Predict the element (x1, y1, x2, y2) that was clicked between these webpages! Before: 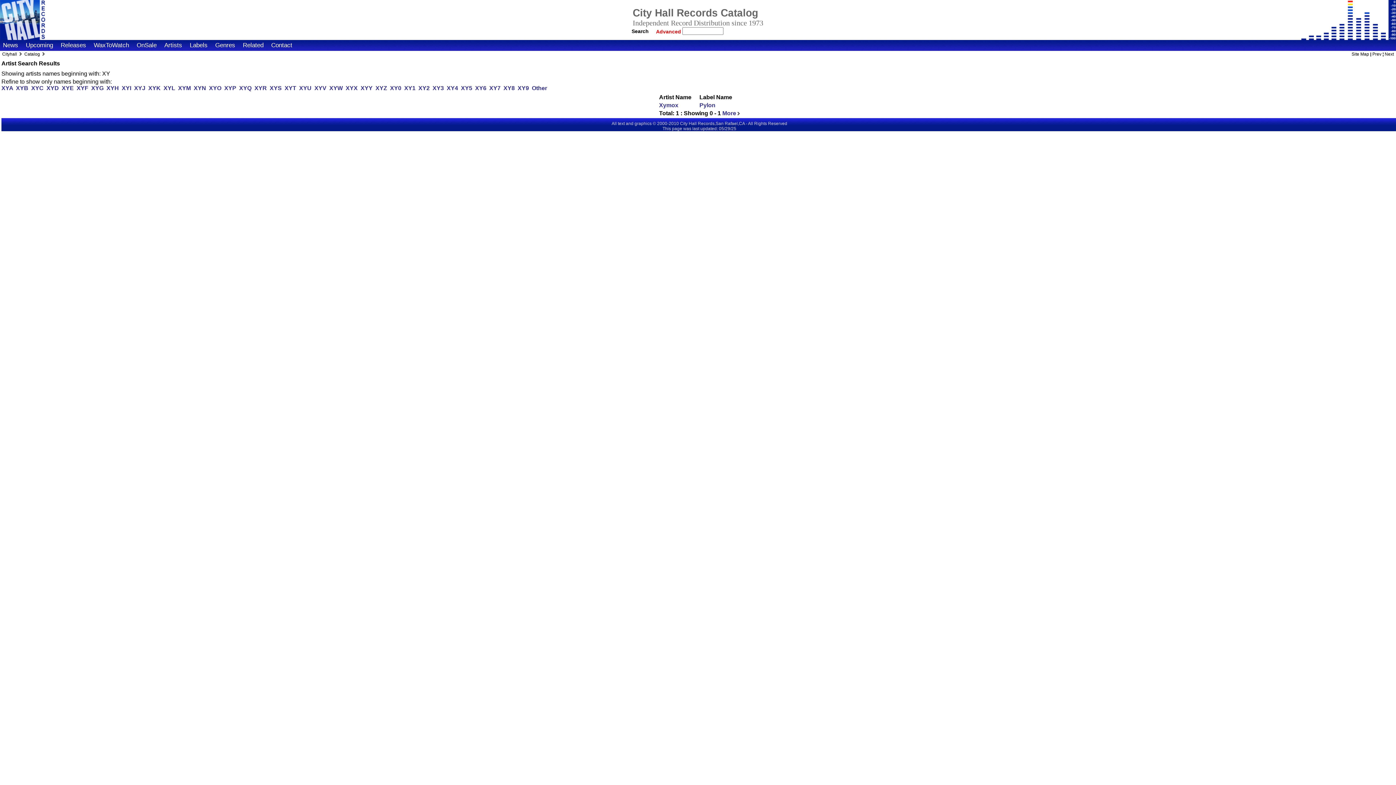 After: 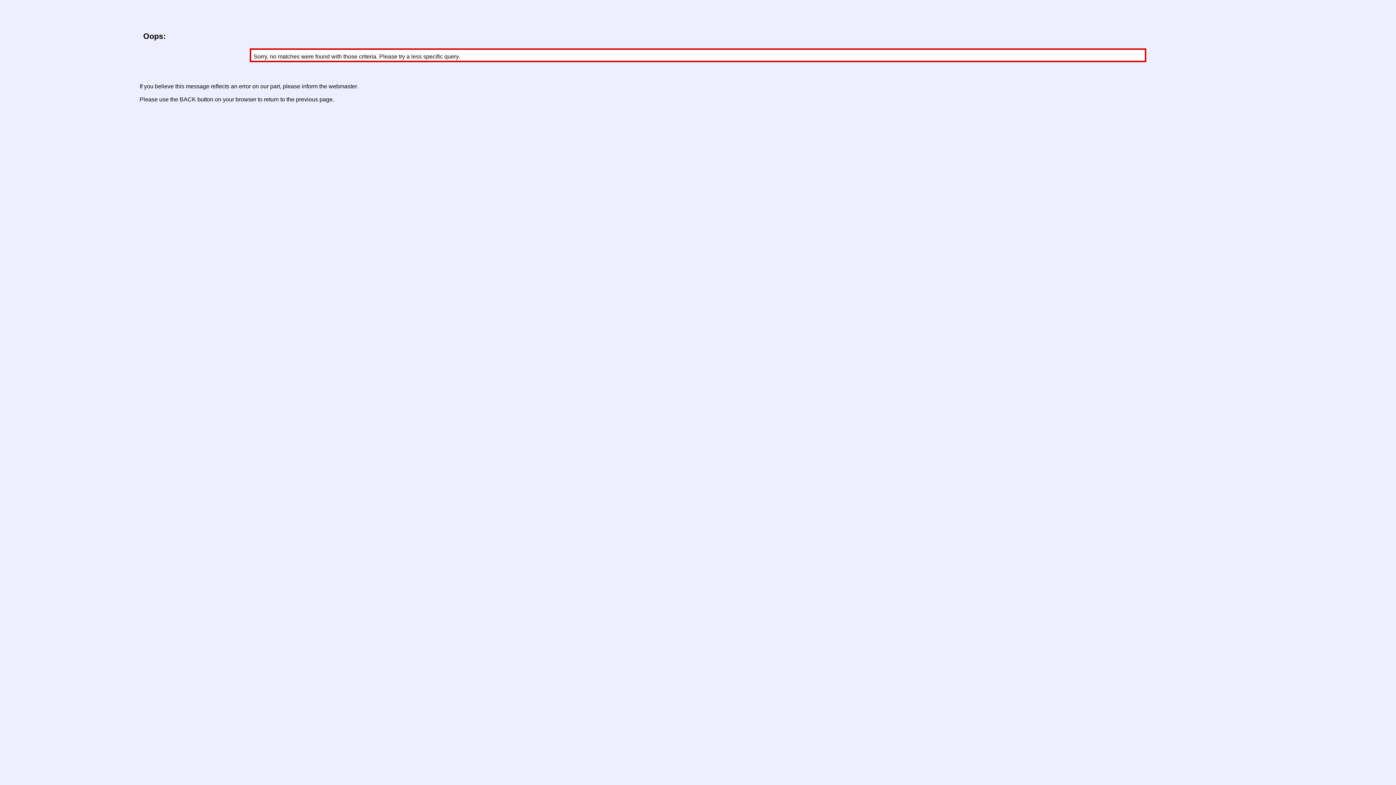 Action: bbox: (284, 85, 296, 91) label: XYT